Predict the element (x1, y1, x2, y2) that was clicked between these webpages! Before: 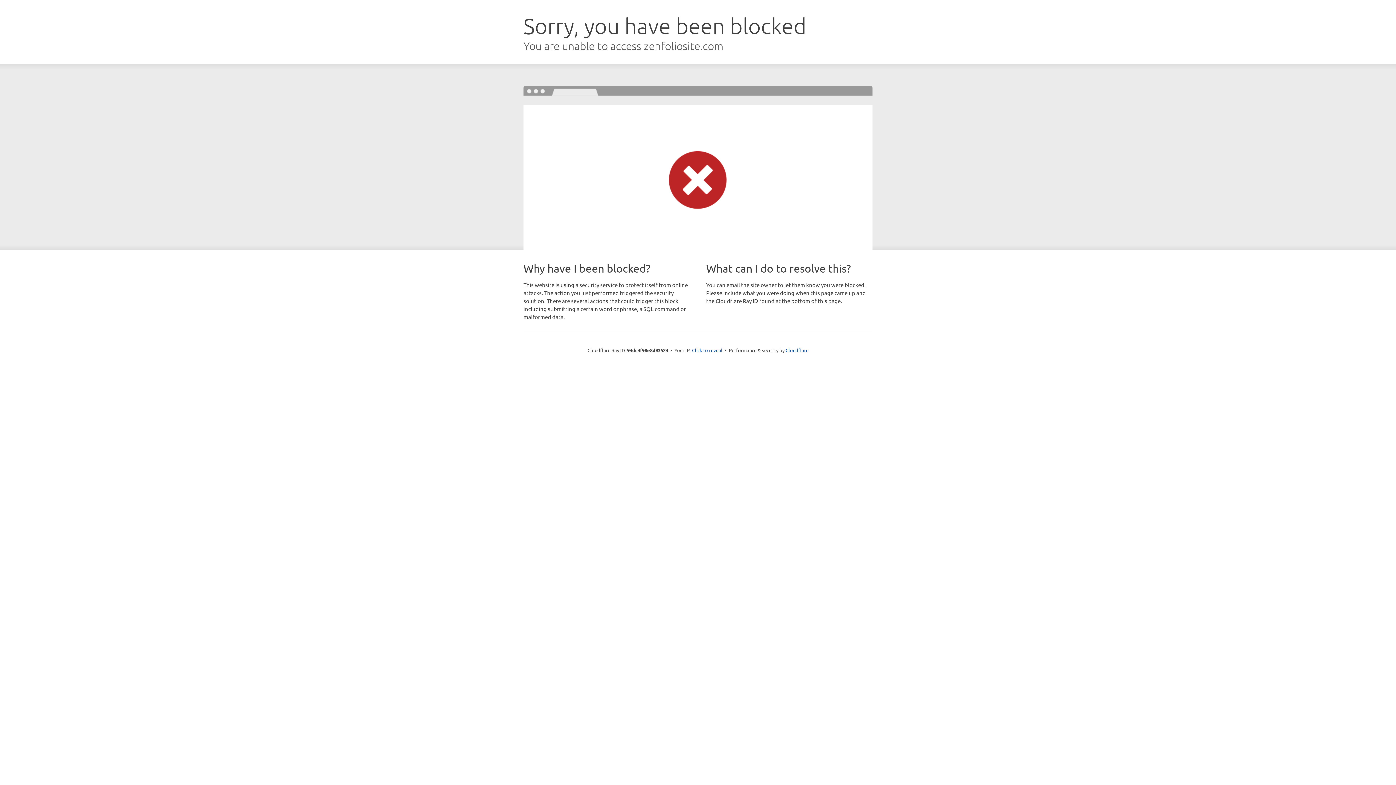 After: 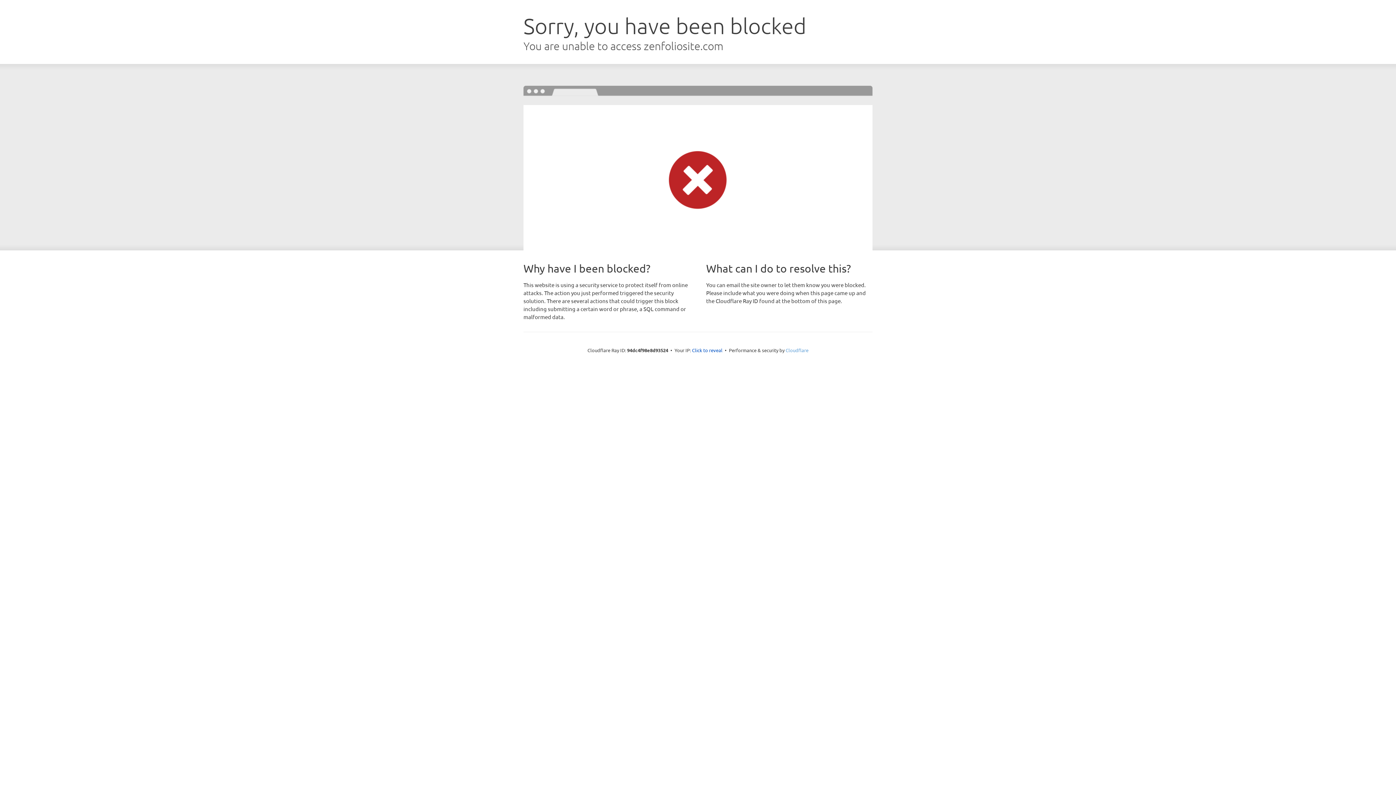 Action: bbox: (785, 347, 808, 353) label: Cloudflare